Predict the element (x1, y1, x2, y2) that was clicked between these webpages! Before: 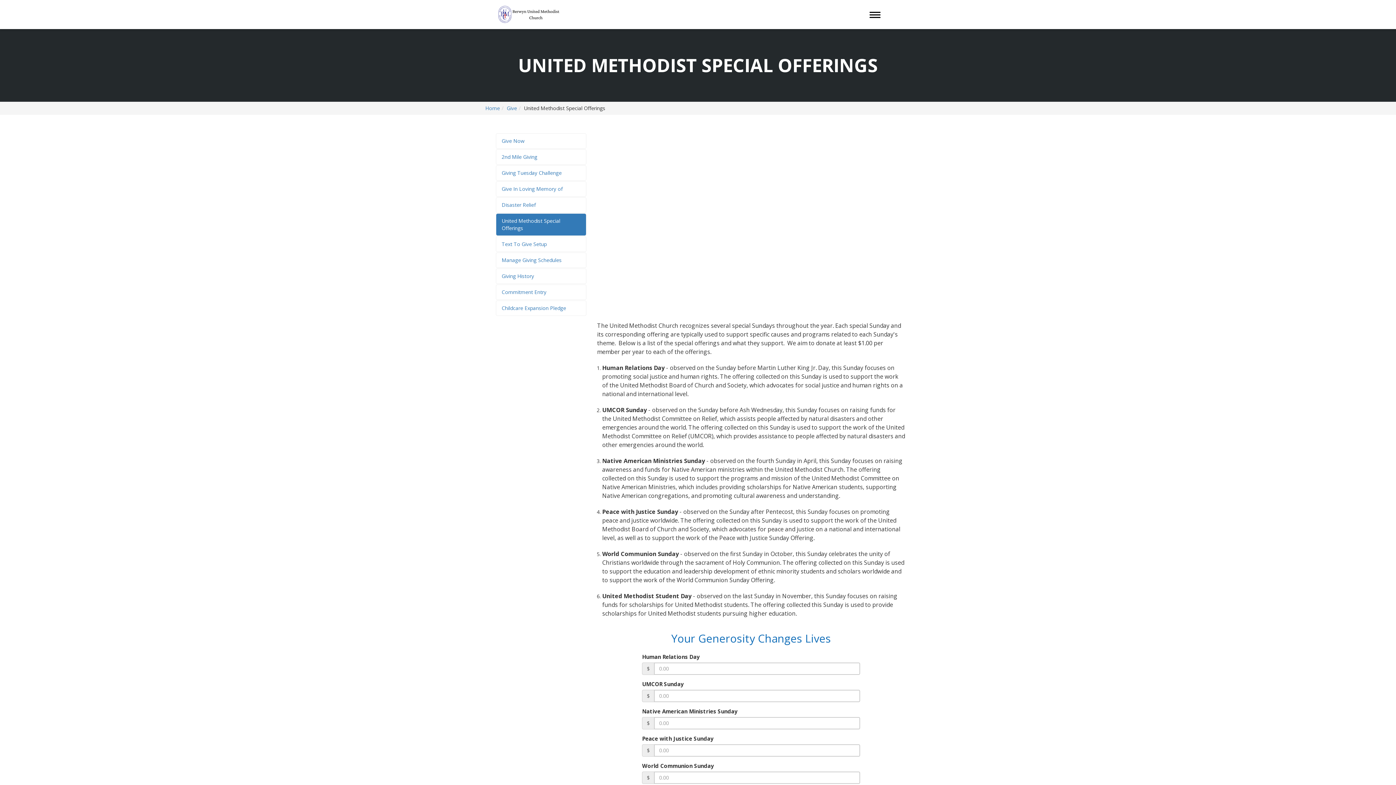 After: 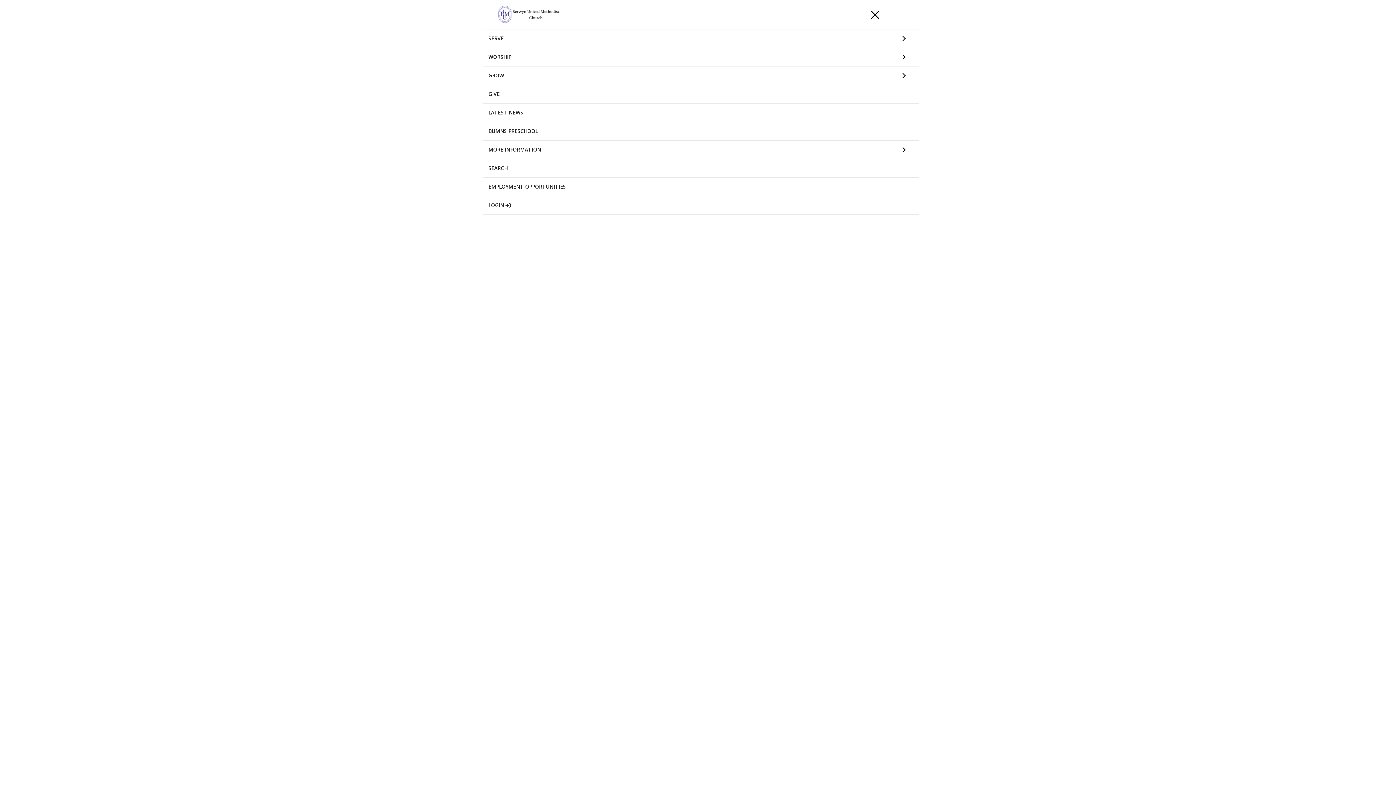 Action: label: Toggle navigation bbox: (869, 10, 880, 18)